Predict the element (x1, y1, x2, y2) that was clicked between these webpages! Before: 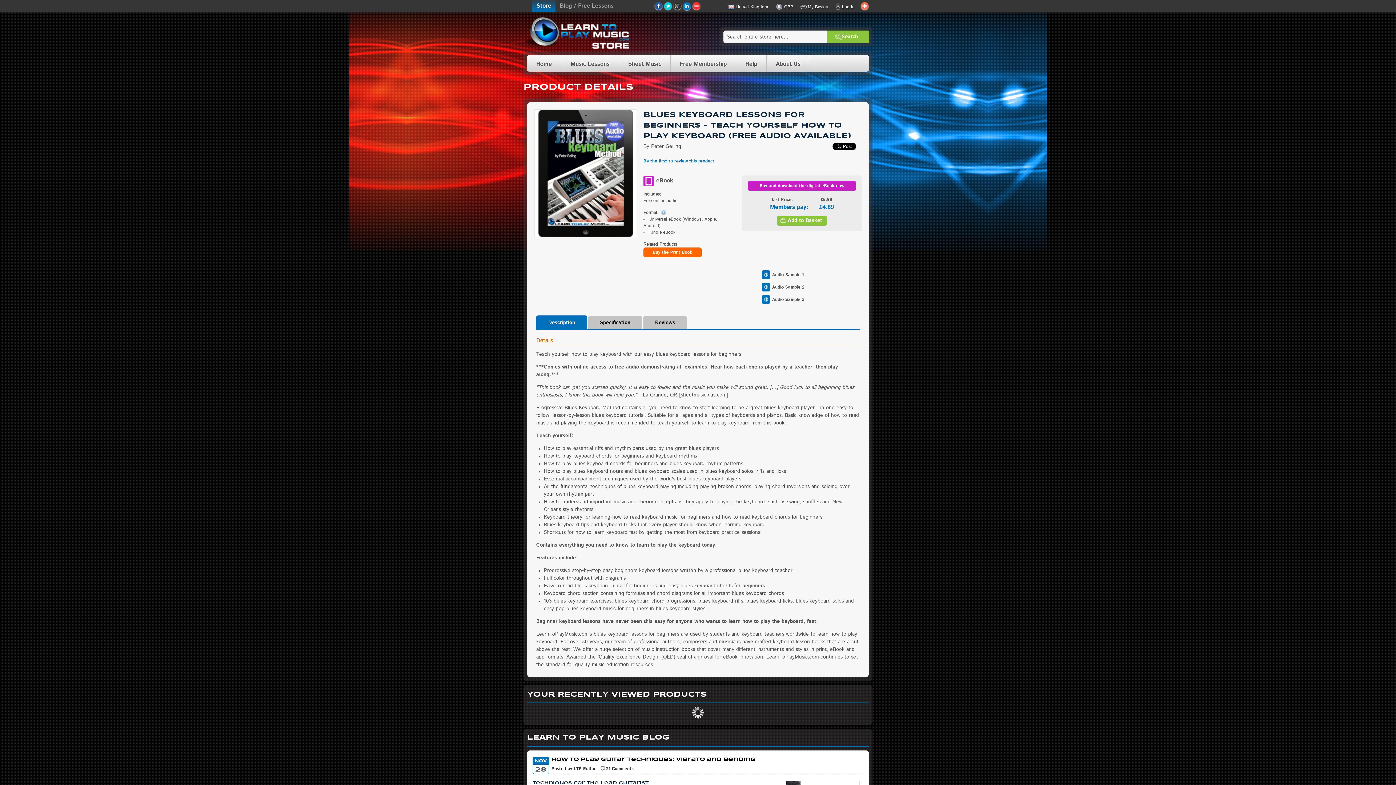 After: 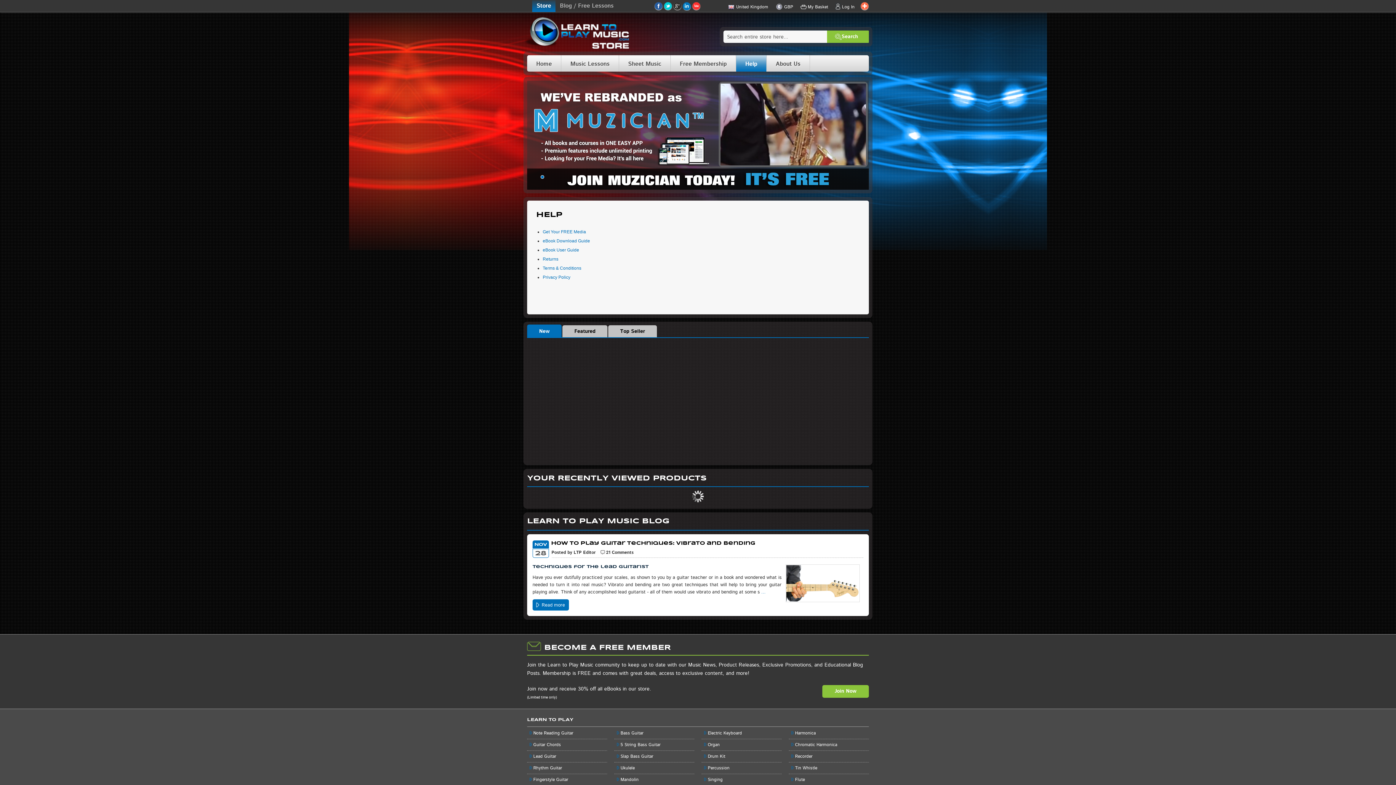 Action: label: Help bbox: (736, 55, 766, 71)